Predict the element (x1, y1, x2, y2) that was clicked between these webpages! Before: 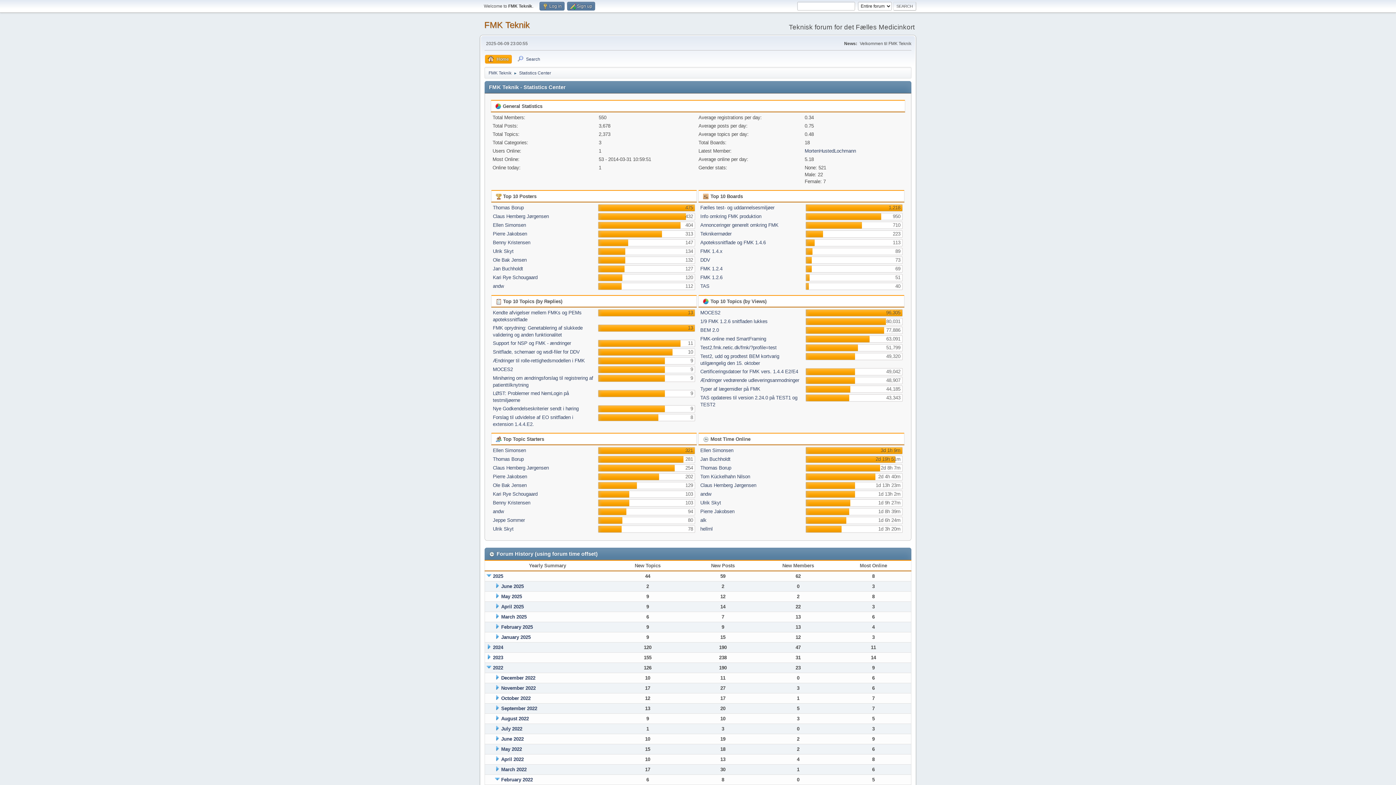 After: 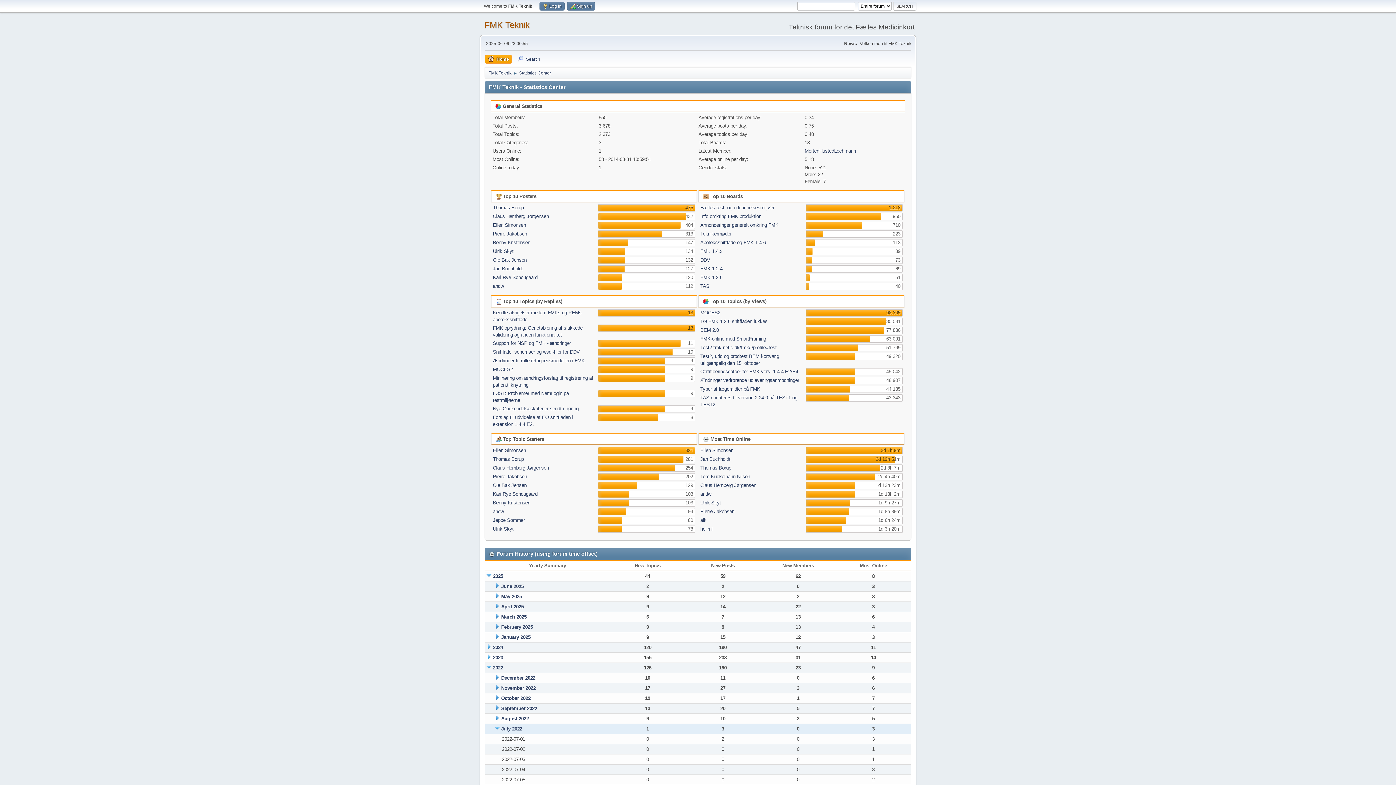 Action: label: July 2022 bbox: (501, 726, 522, 732)